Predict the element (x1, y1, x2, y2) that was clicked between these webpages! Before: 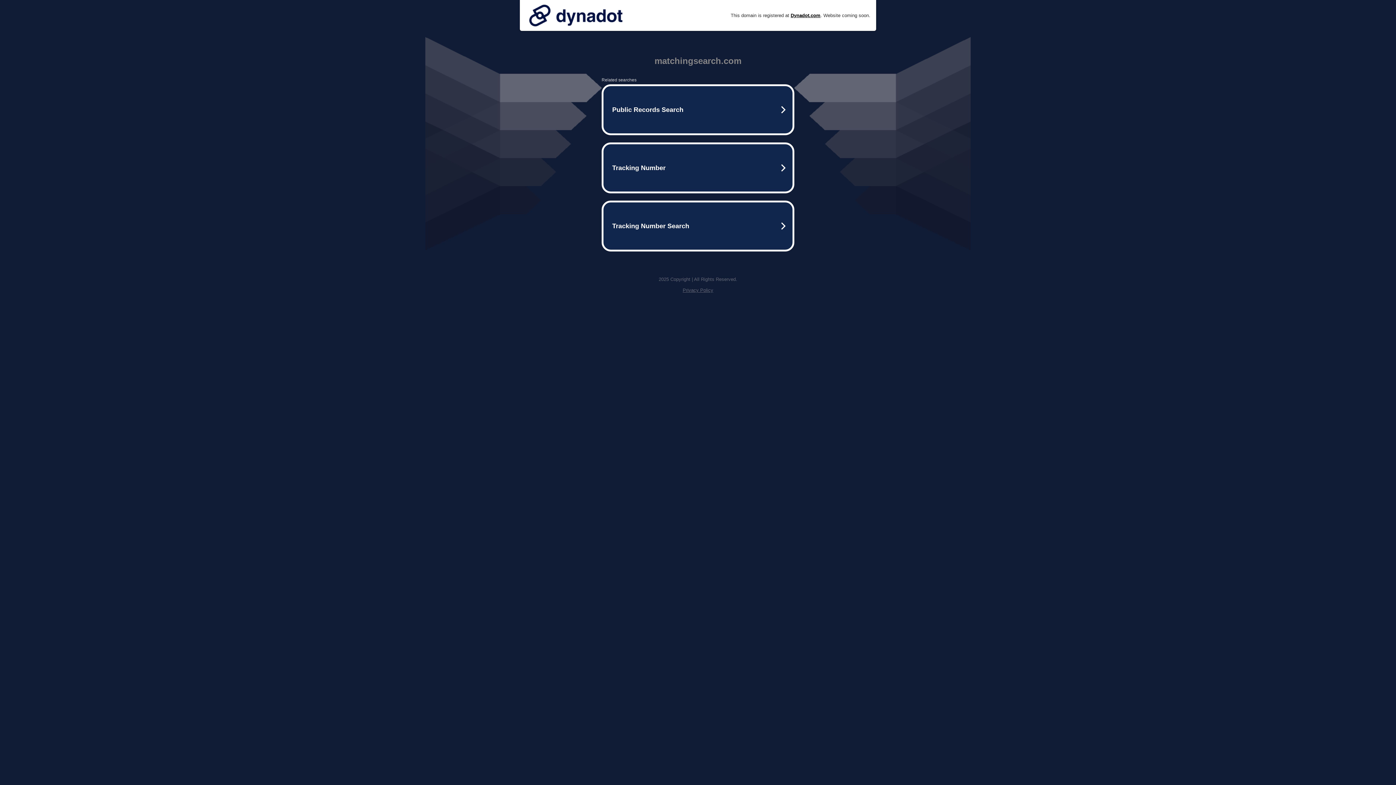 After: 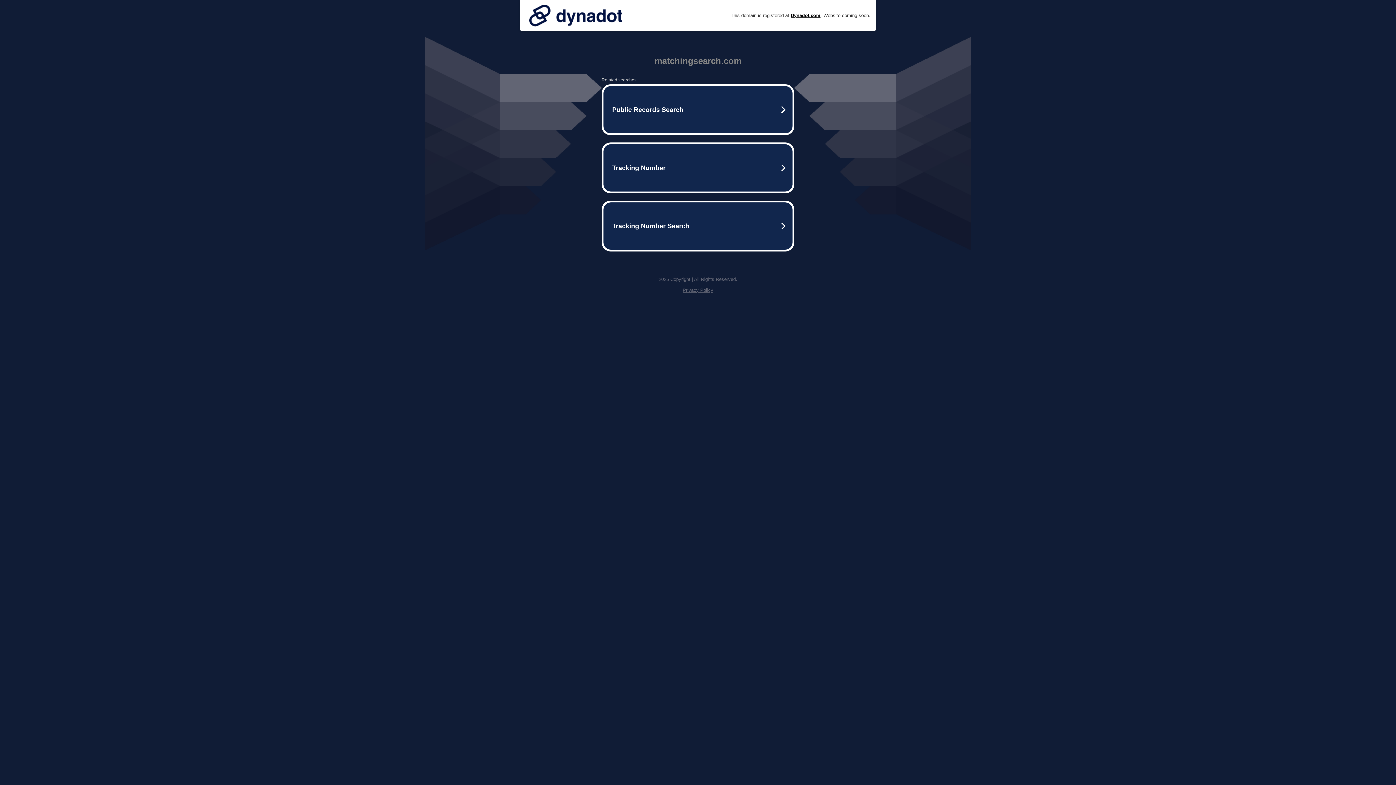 Action: bbox: (682, 287, 713, 293) label: Privacy Policy